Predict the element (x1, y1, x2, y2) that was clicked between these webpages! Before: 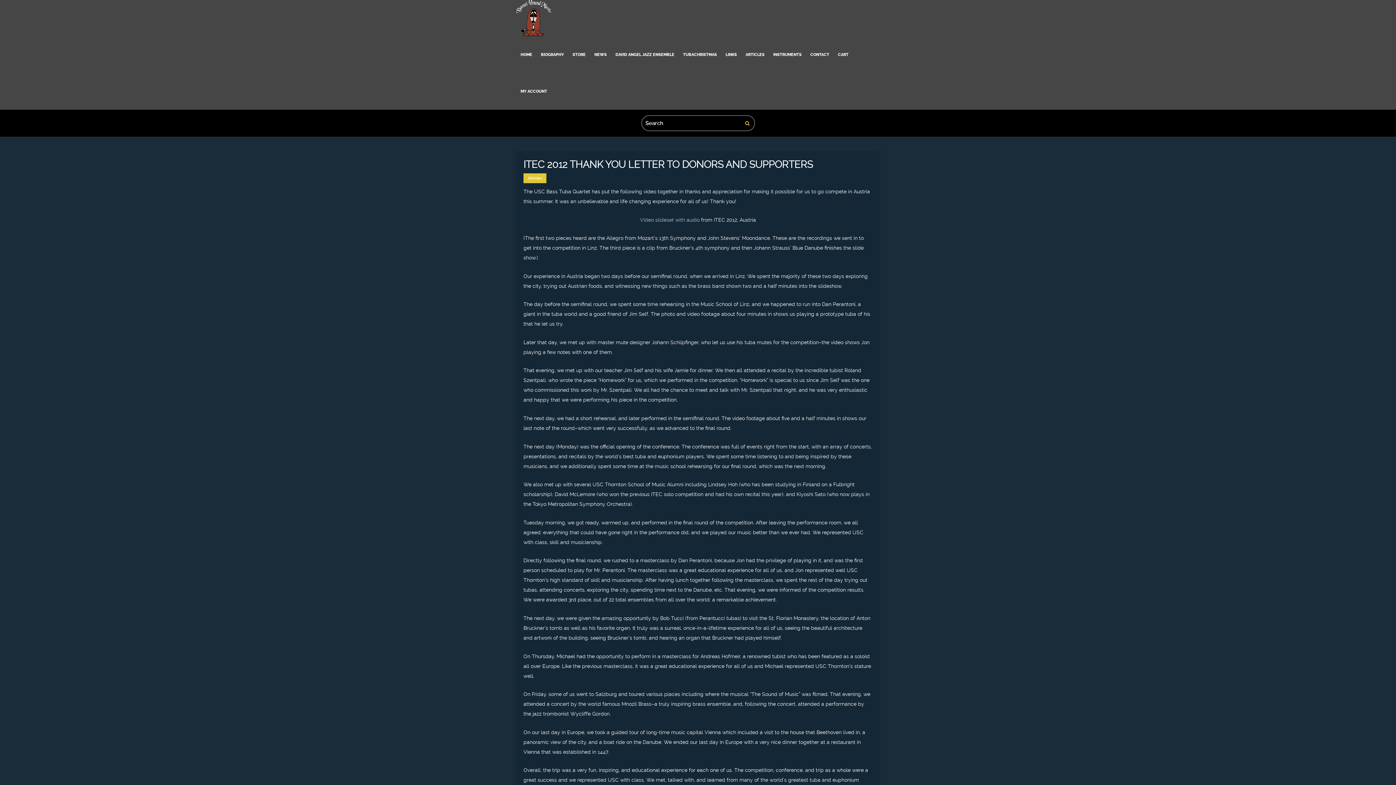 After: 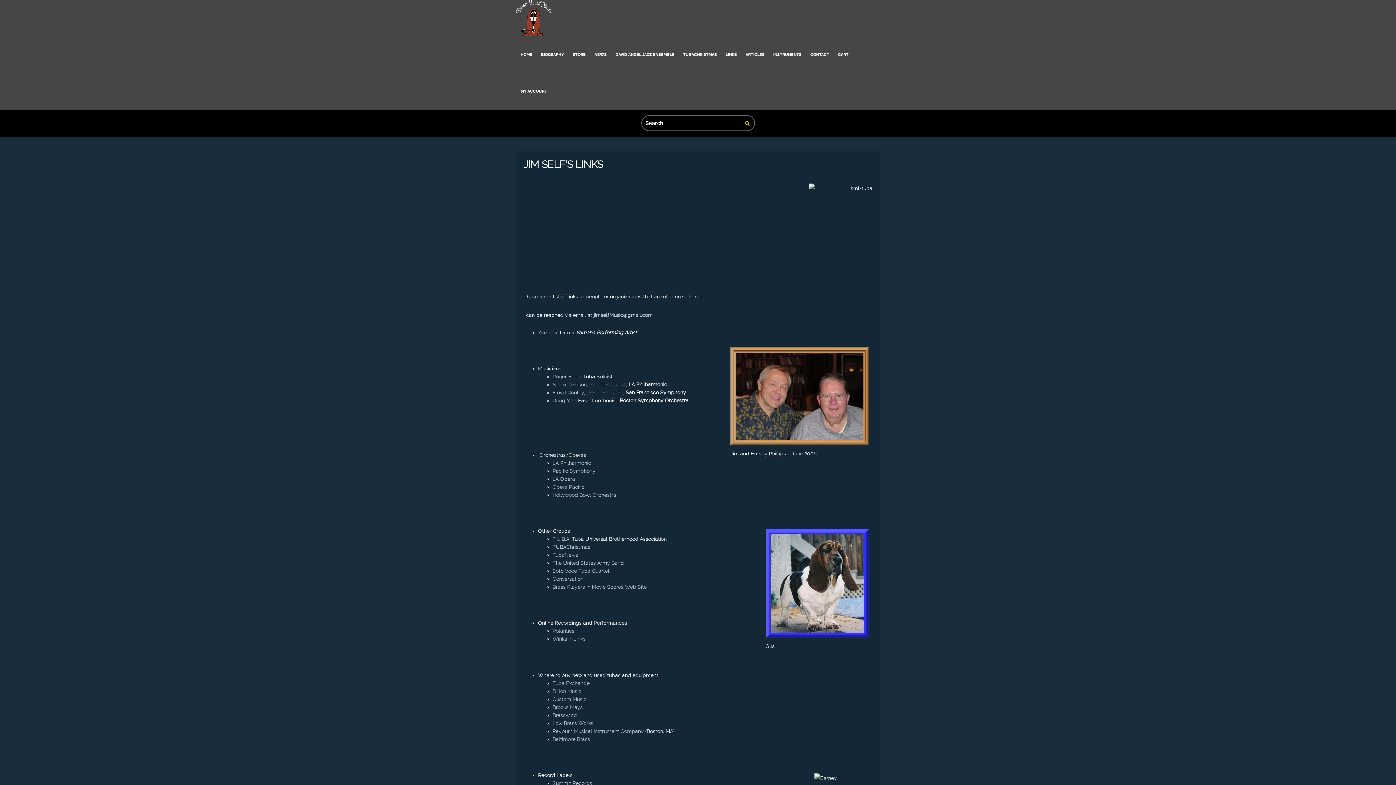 Action: label: LINKS bbox: (721, 36, 741, 73)